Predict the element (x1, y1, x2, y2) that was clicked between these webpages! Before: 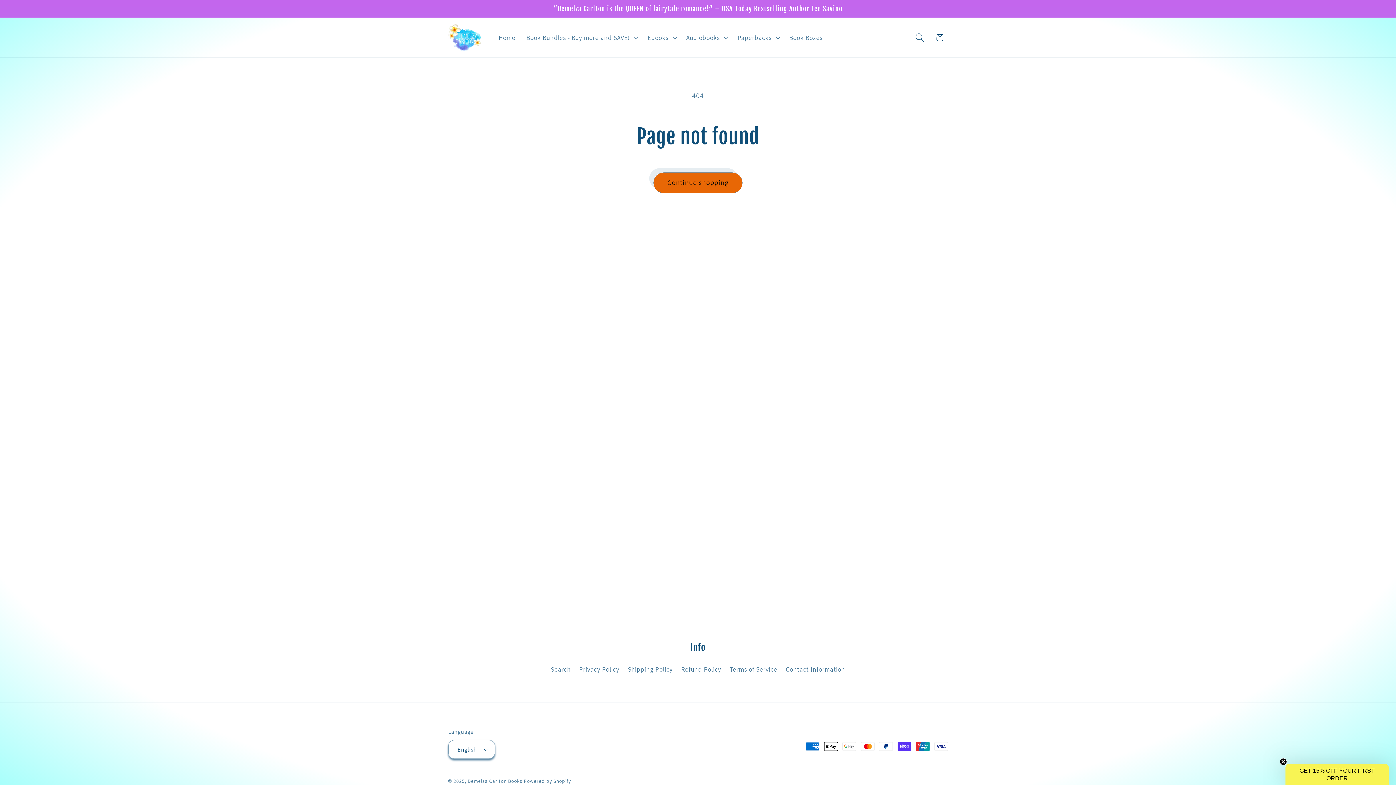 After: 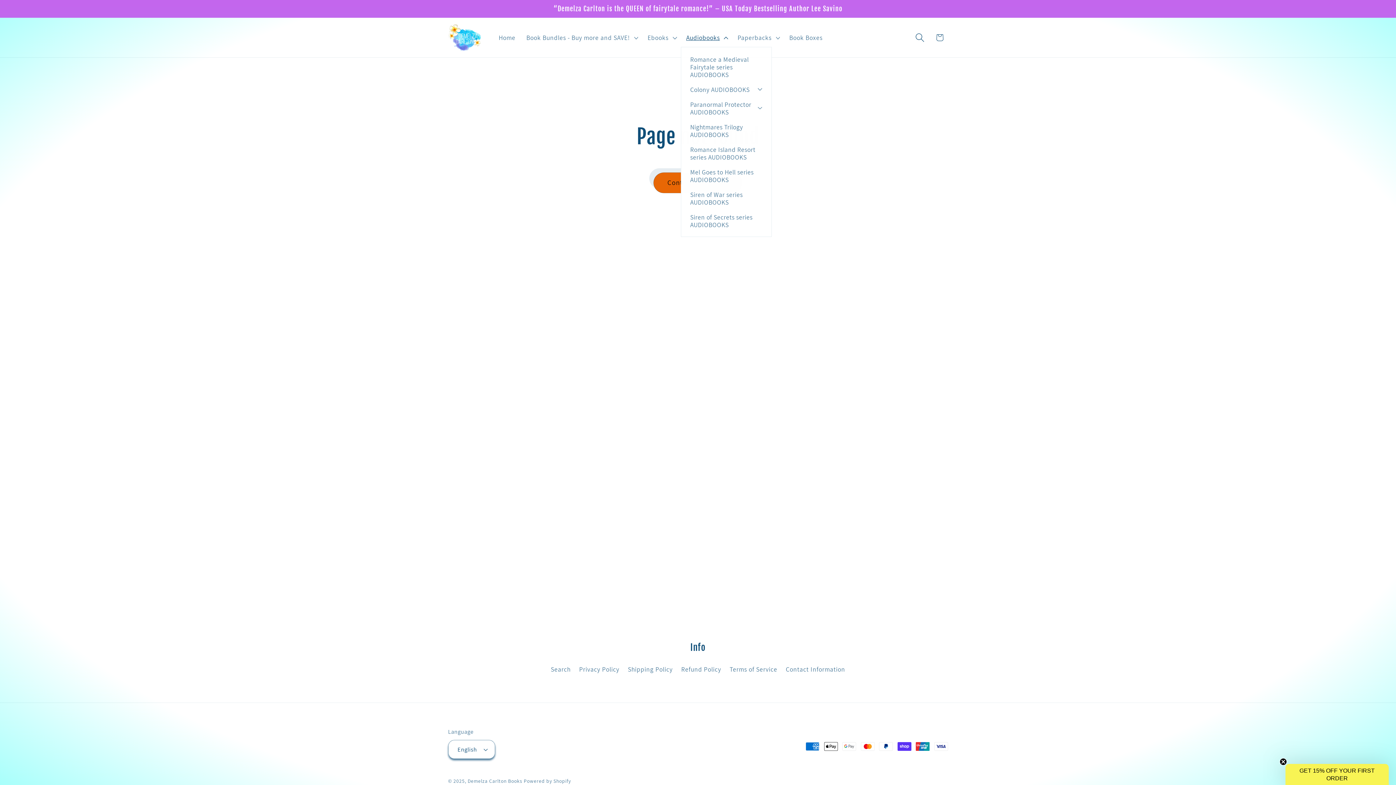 Action: bbox: (680, 28, 732, 46) label: Audiobooks